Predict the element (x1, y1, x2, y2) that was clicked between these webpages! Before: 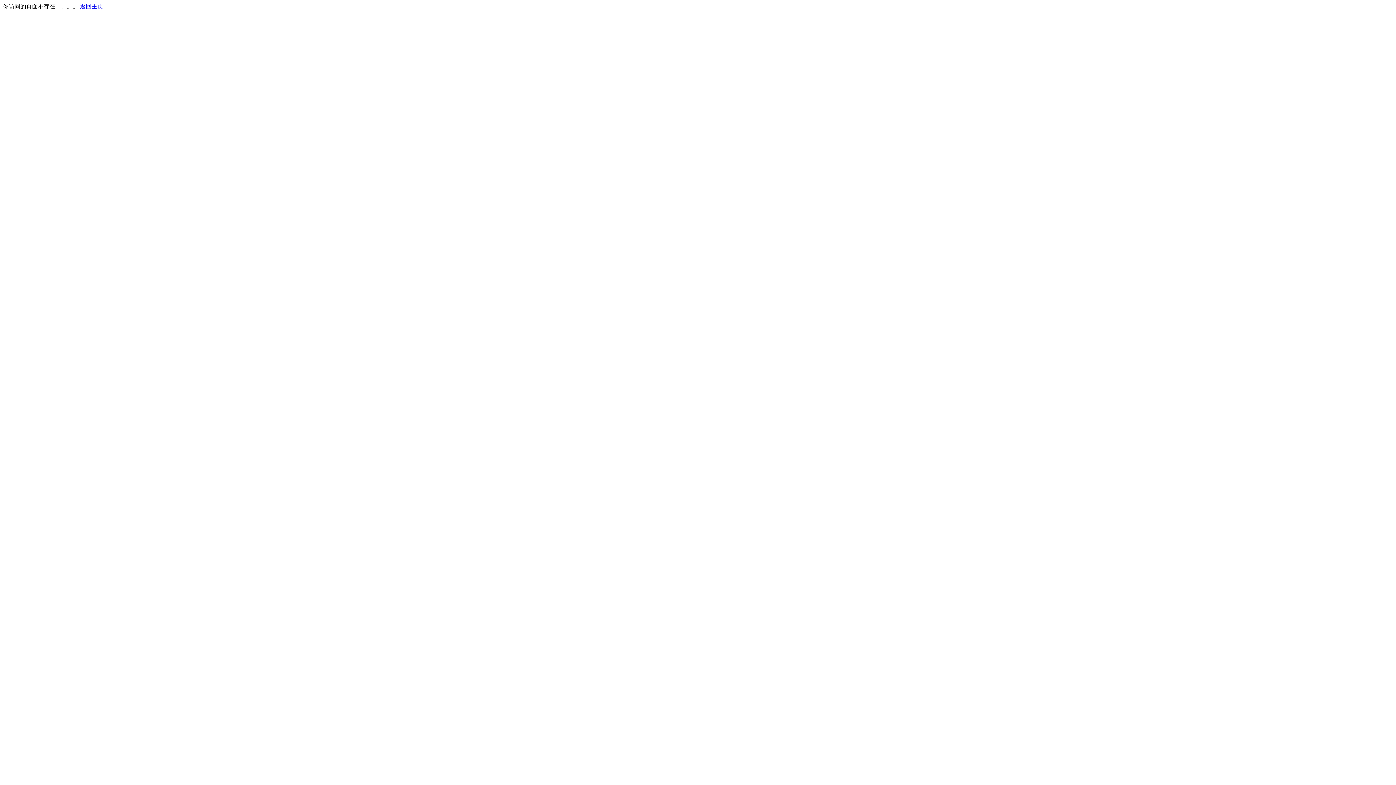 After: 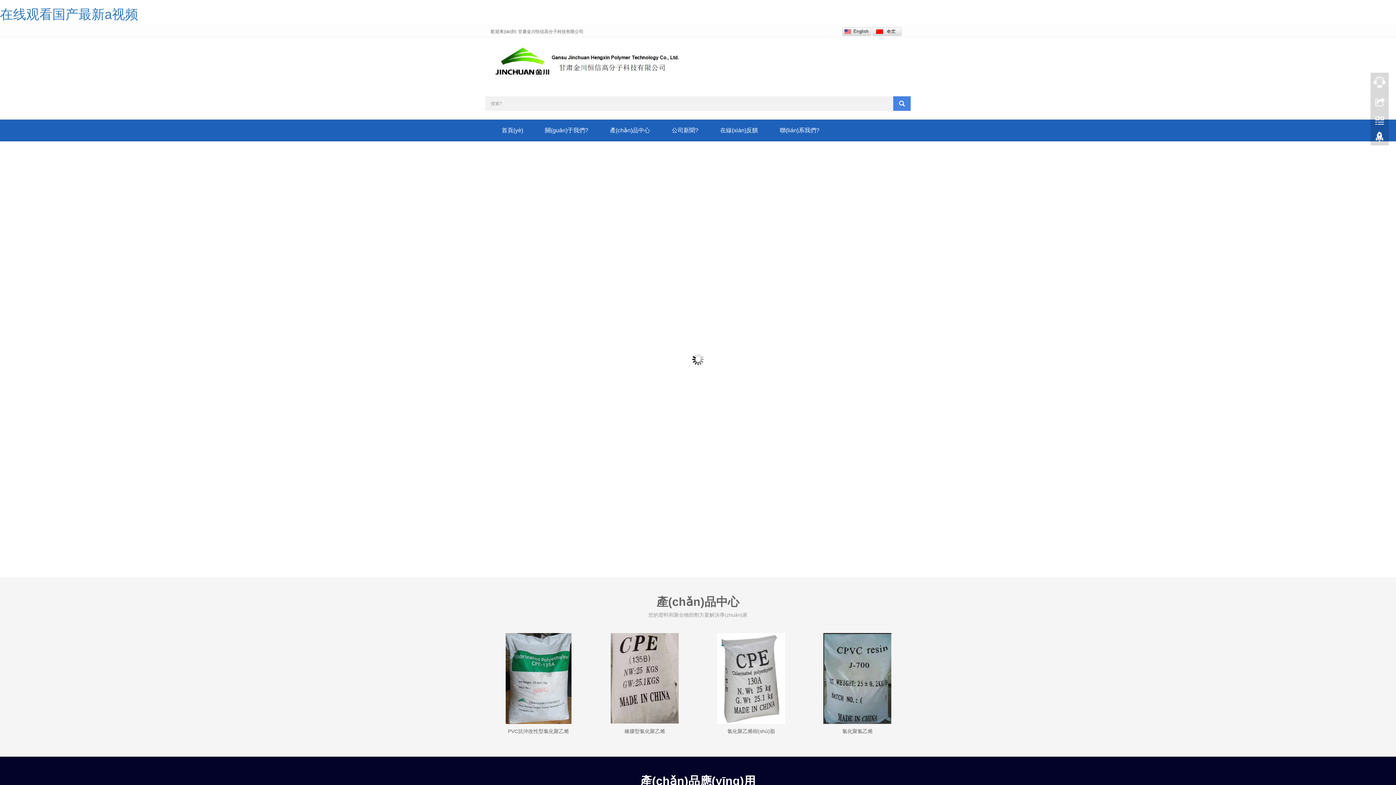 Action: label: 返回主页 bbox: (80, 3, 103, 9)